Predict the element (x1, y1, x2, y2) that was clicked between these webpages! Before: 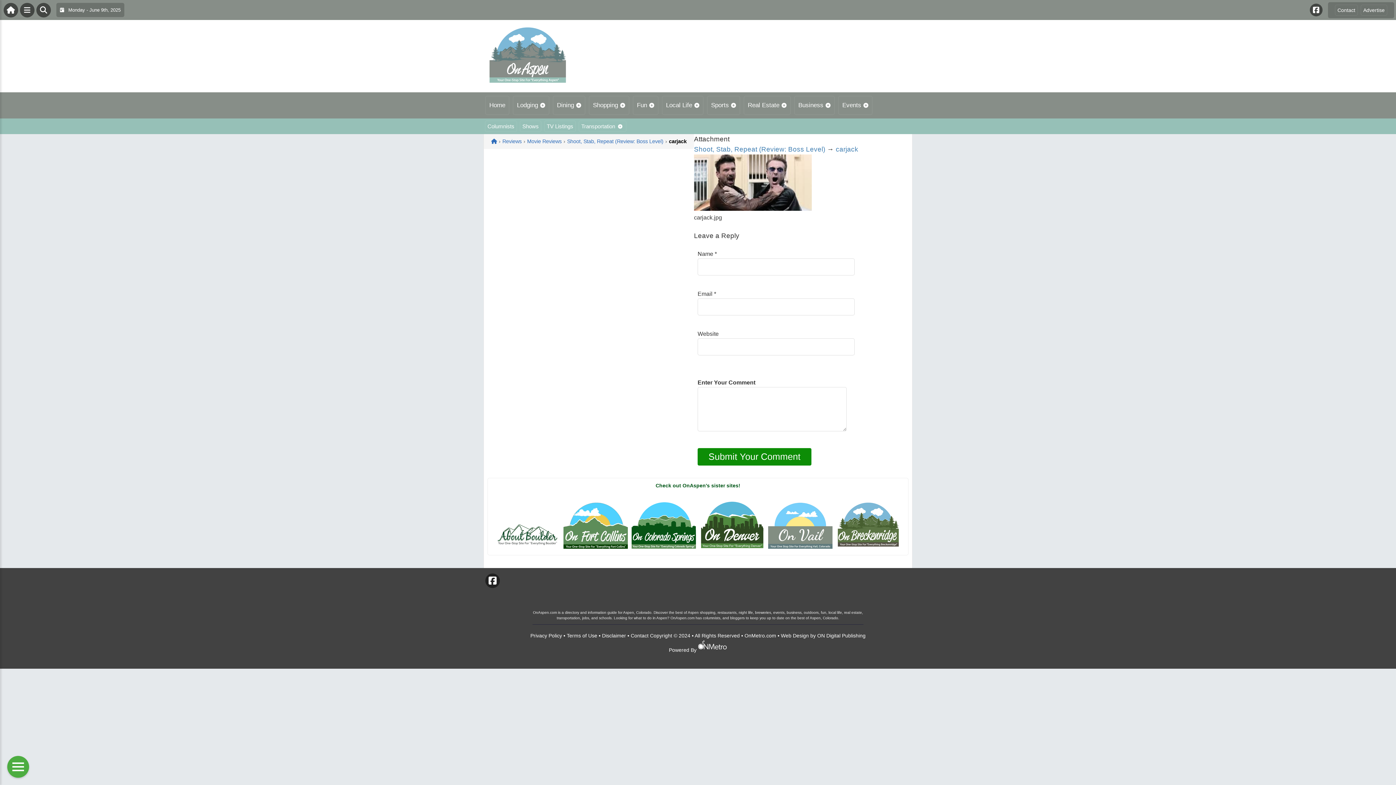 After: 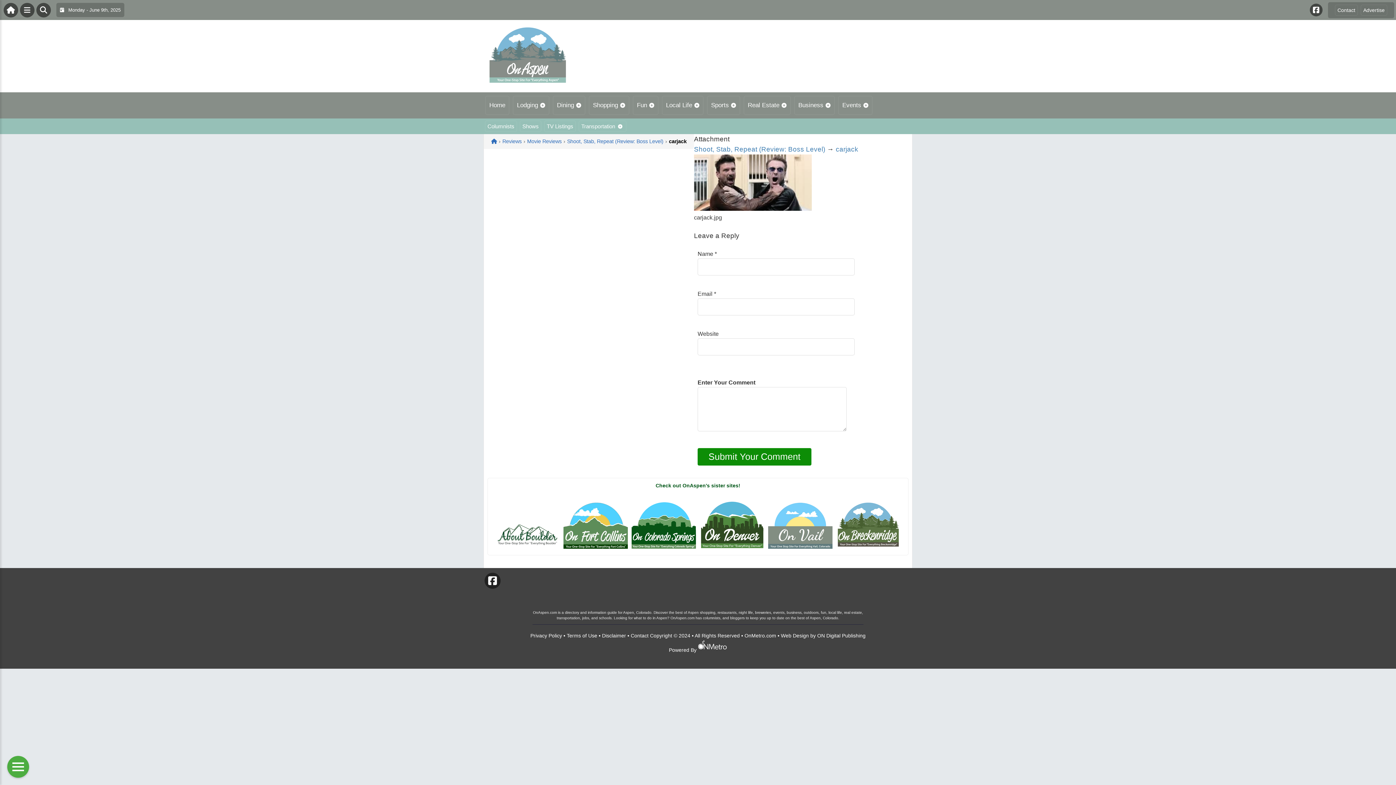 Action: bbox: (485, 573, 500, 588)